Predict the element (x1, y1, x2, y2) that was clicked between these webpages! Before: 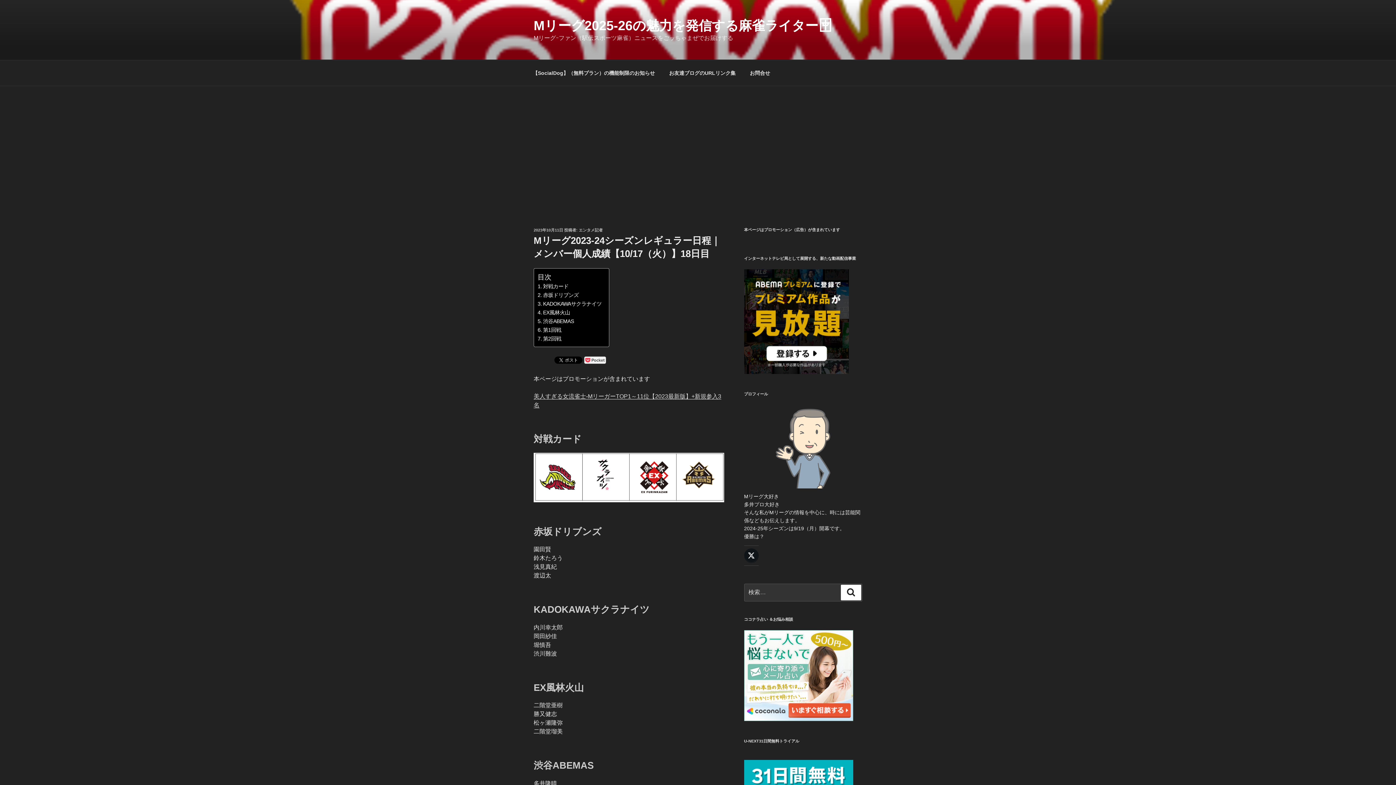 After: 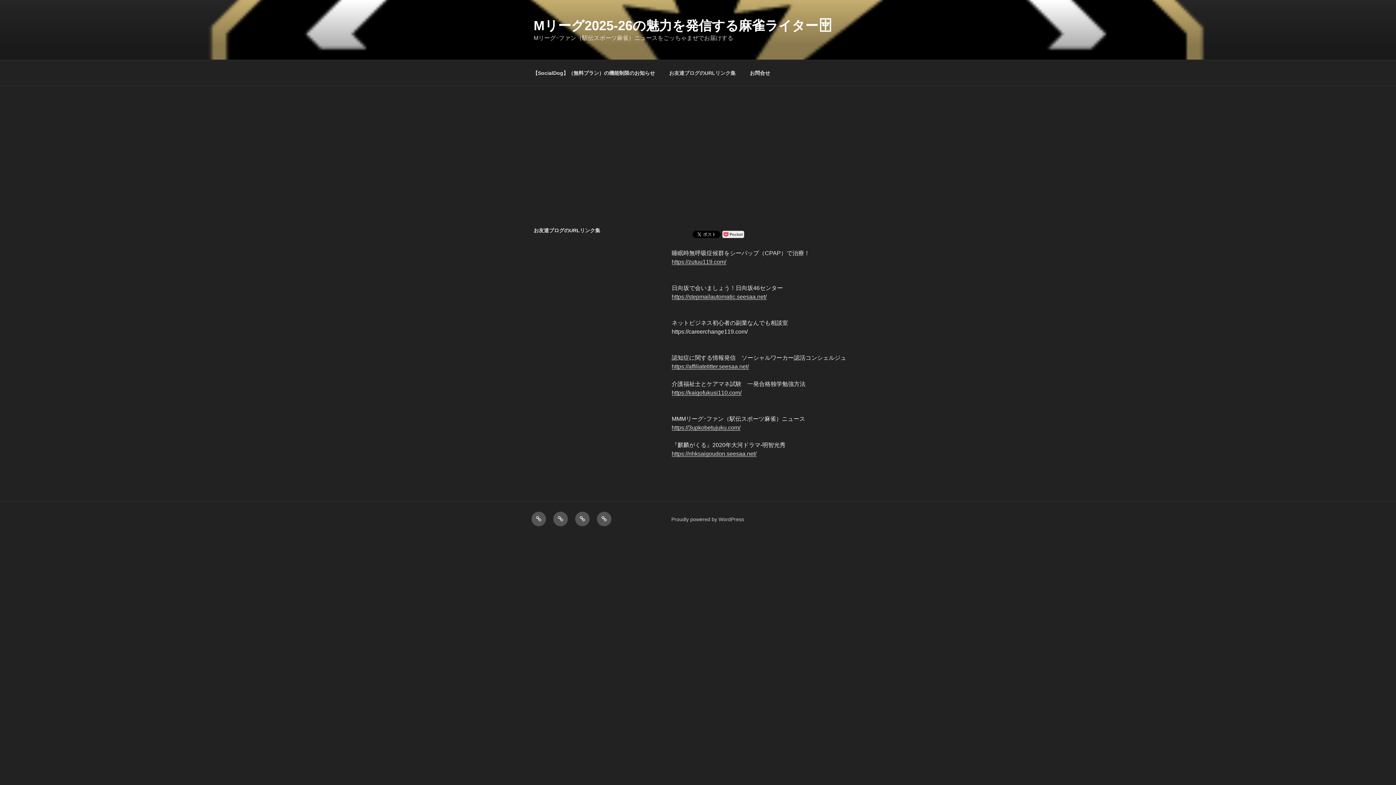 Action: bbox: (662, 64, 742, 82) label: お友達ブログのURLリンク集